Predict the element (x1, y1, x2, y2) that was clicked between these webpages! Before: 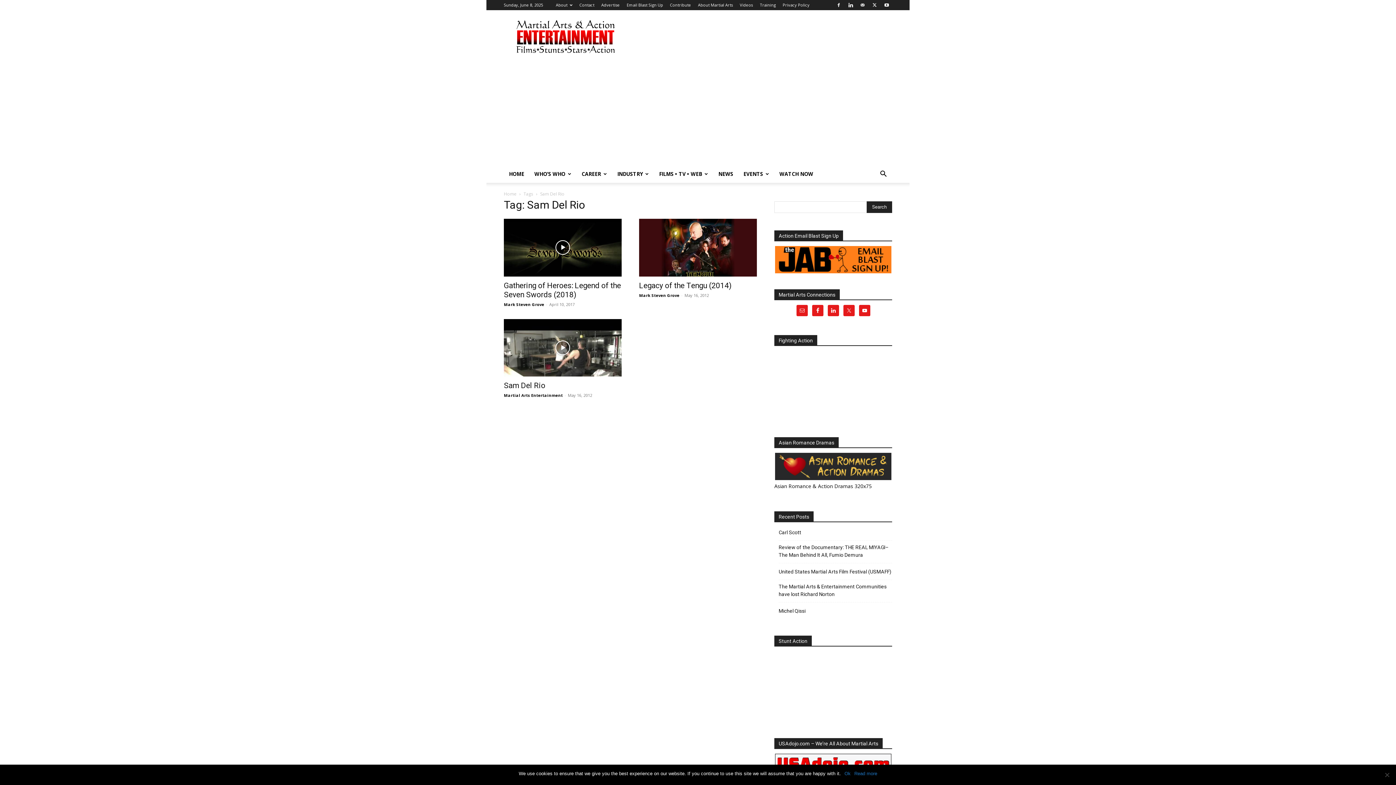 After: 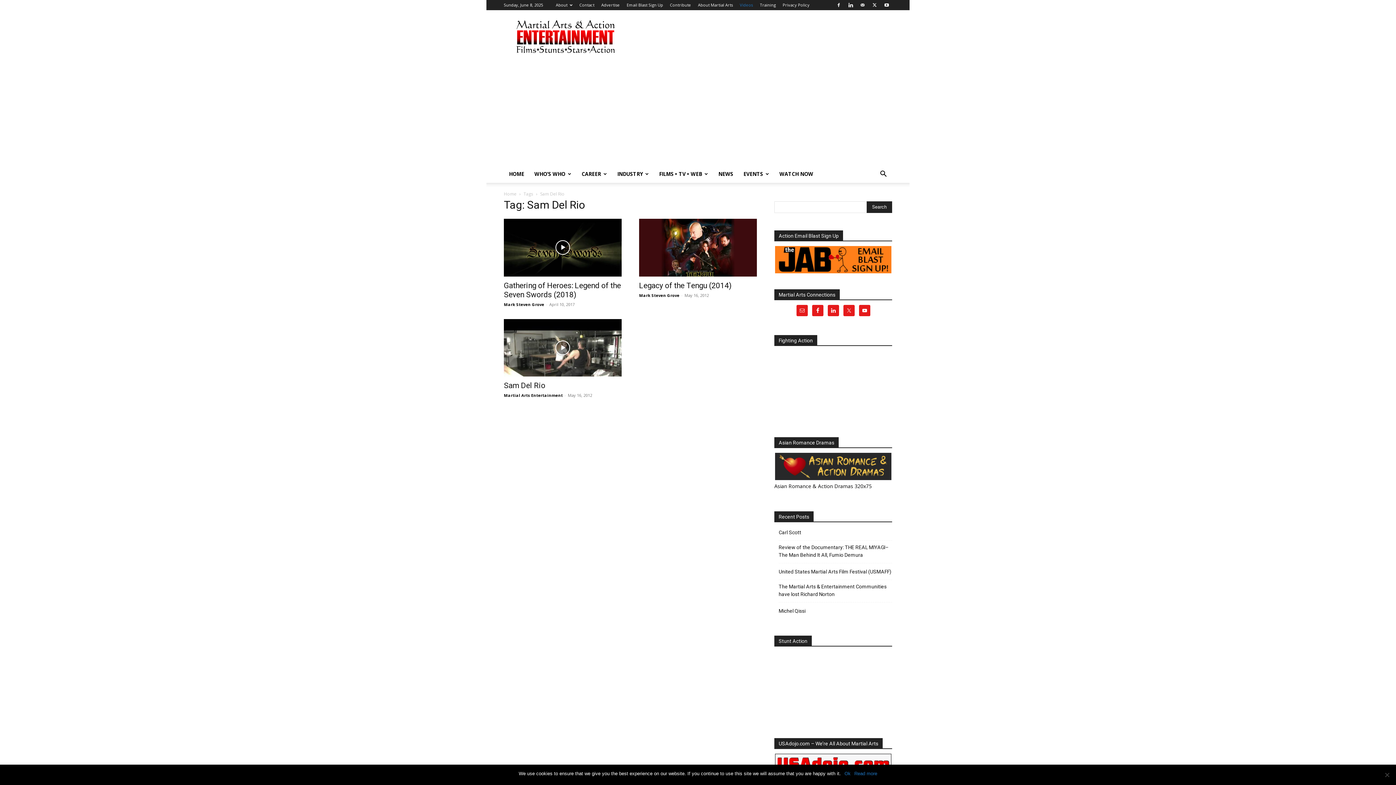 Action: label: Videos bbox: (740, 2, 753, 7)